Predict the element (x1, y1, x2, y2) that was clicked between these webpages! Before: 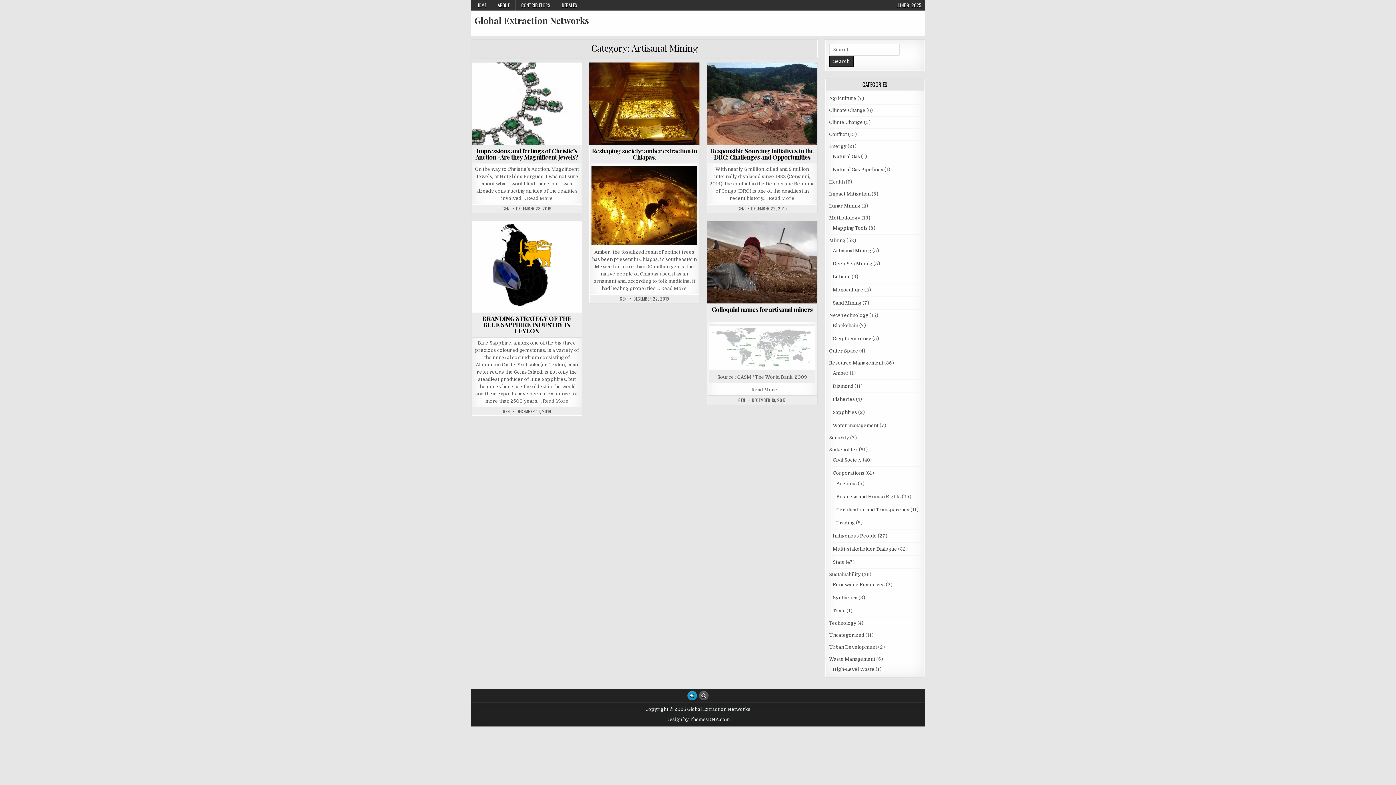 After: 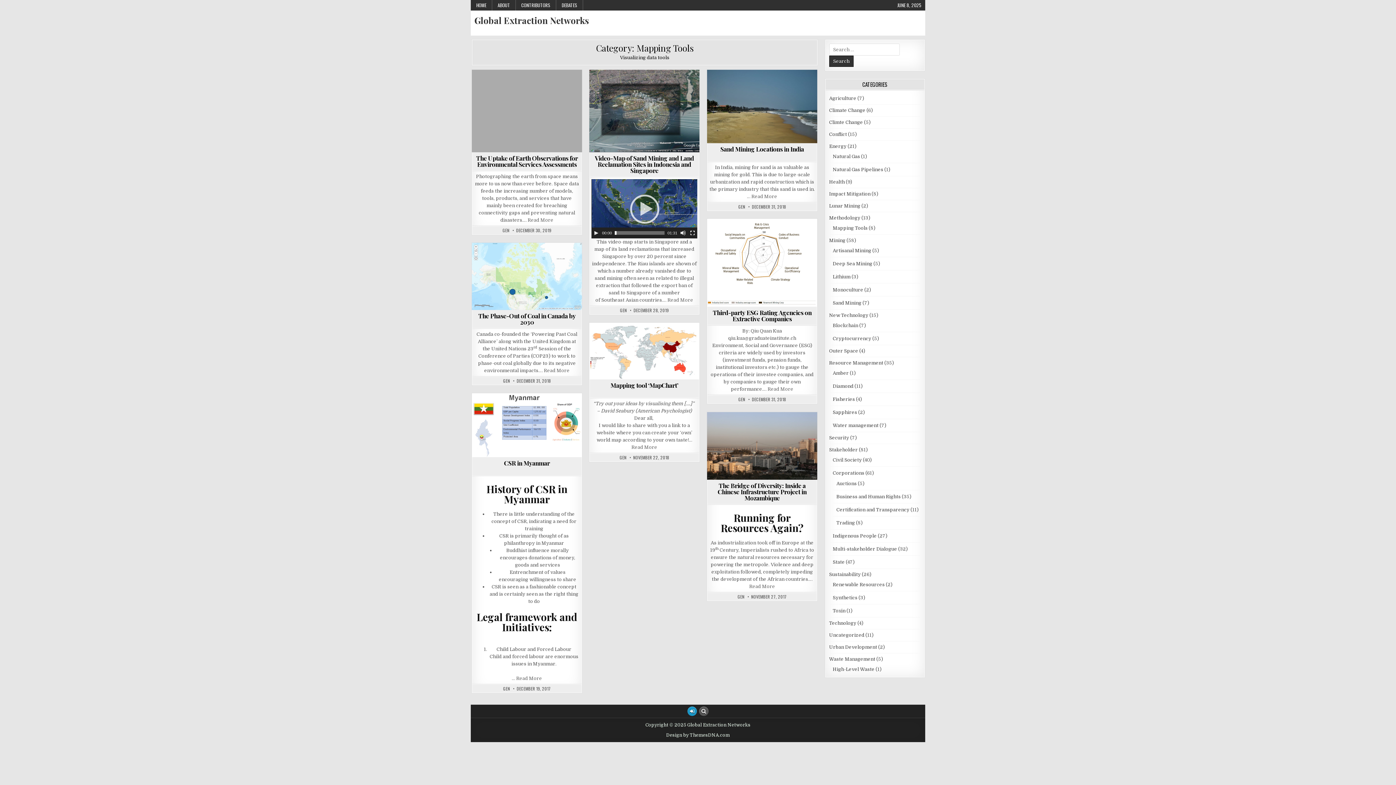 Action: label: Mapping Tools bbox: (832, 225, 867, 230)